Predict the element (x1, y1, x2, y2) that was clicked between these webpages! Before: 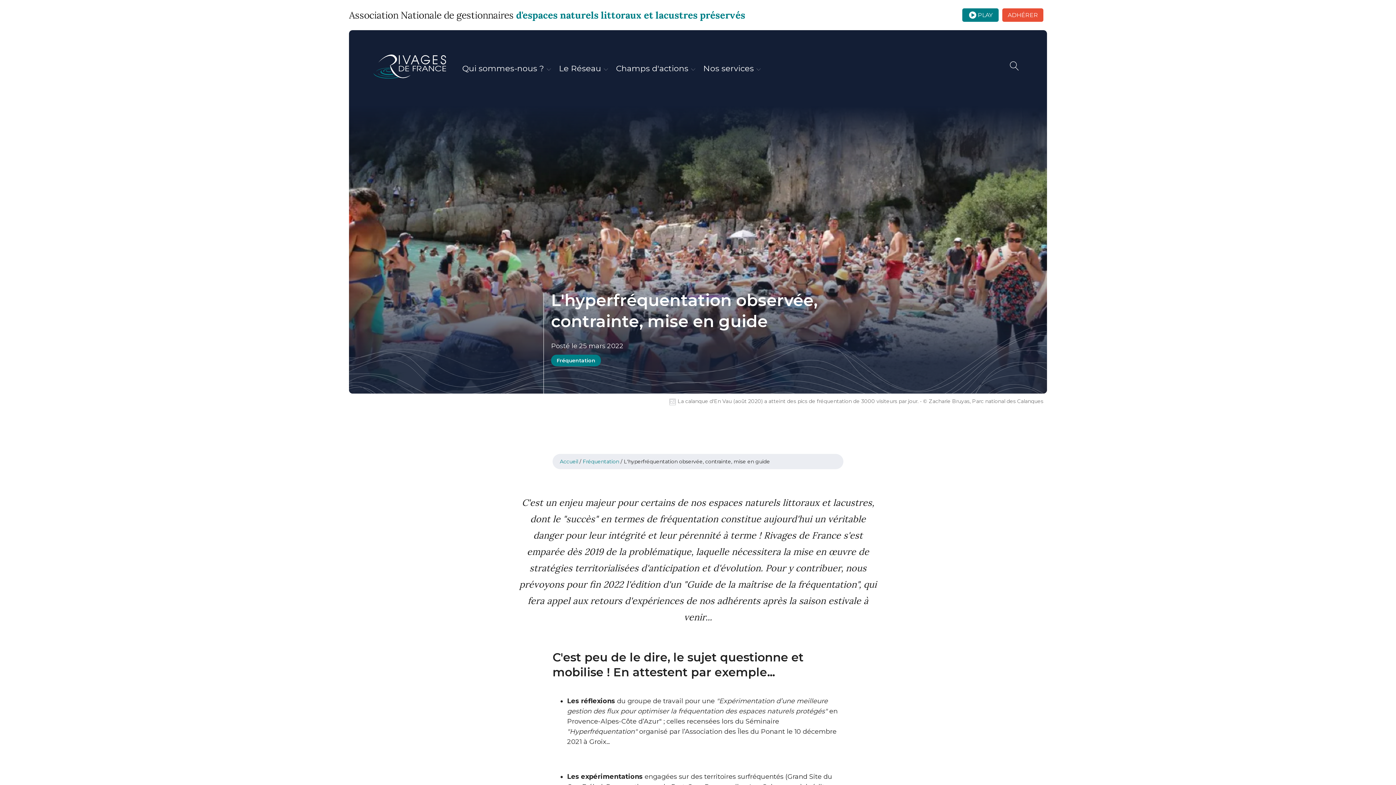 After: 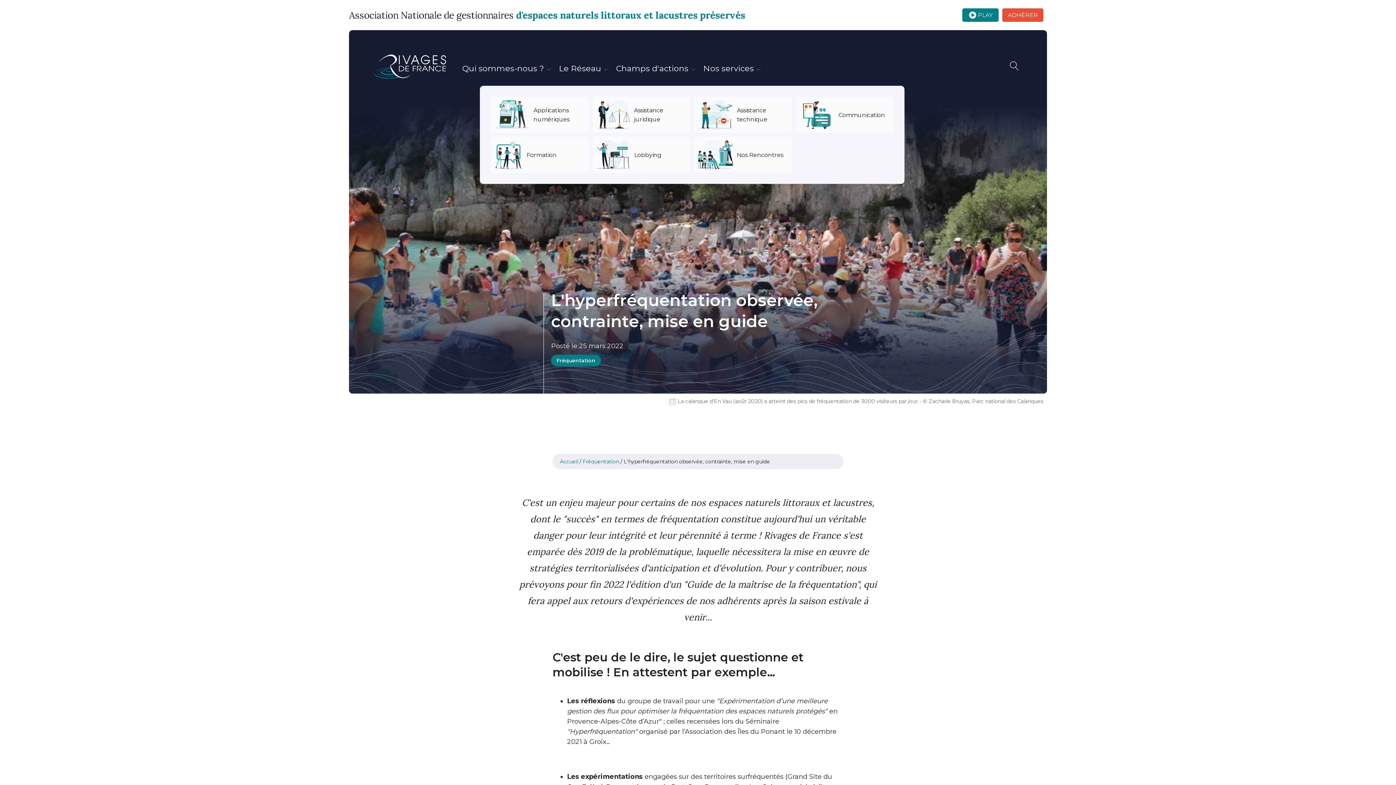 Action: bbox: (699, 60, 765, 75) label: Nos services